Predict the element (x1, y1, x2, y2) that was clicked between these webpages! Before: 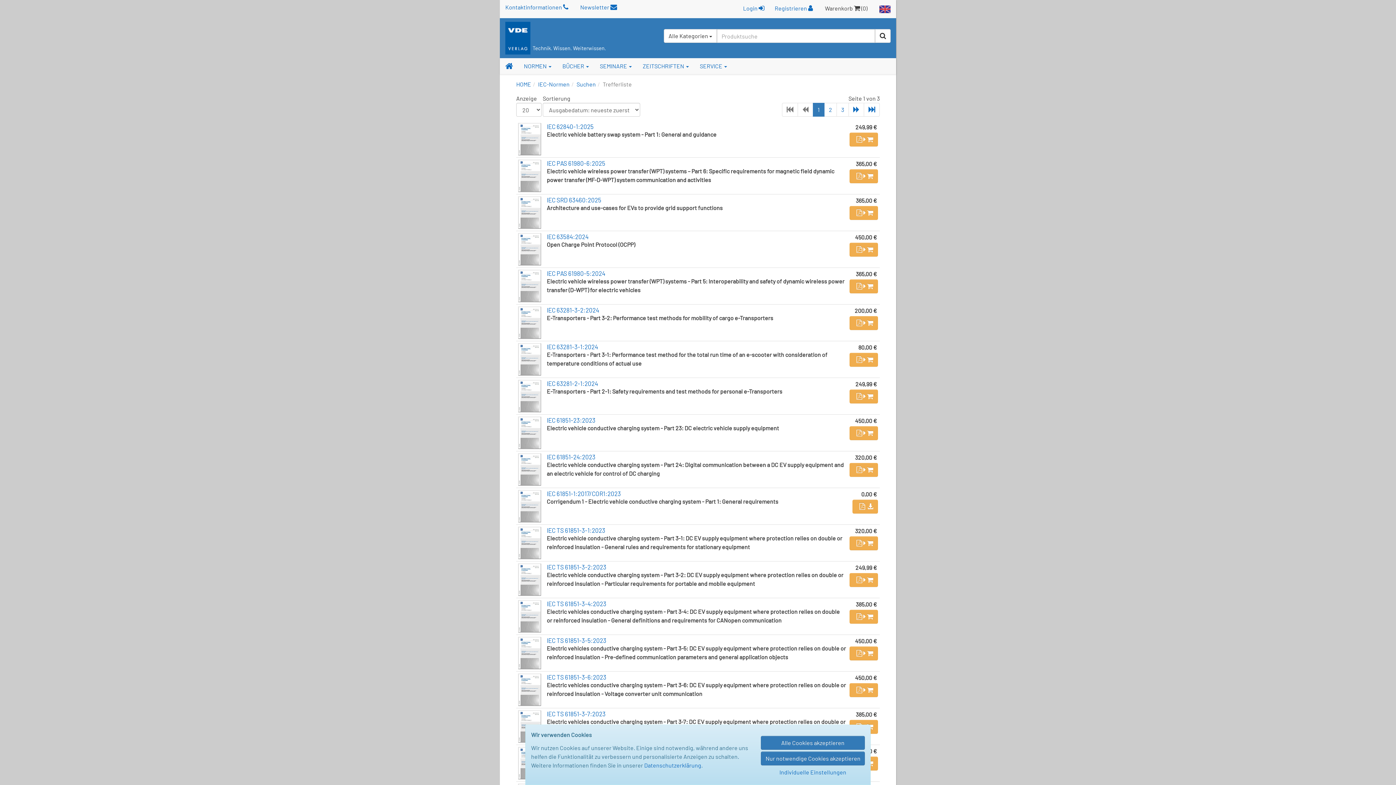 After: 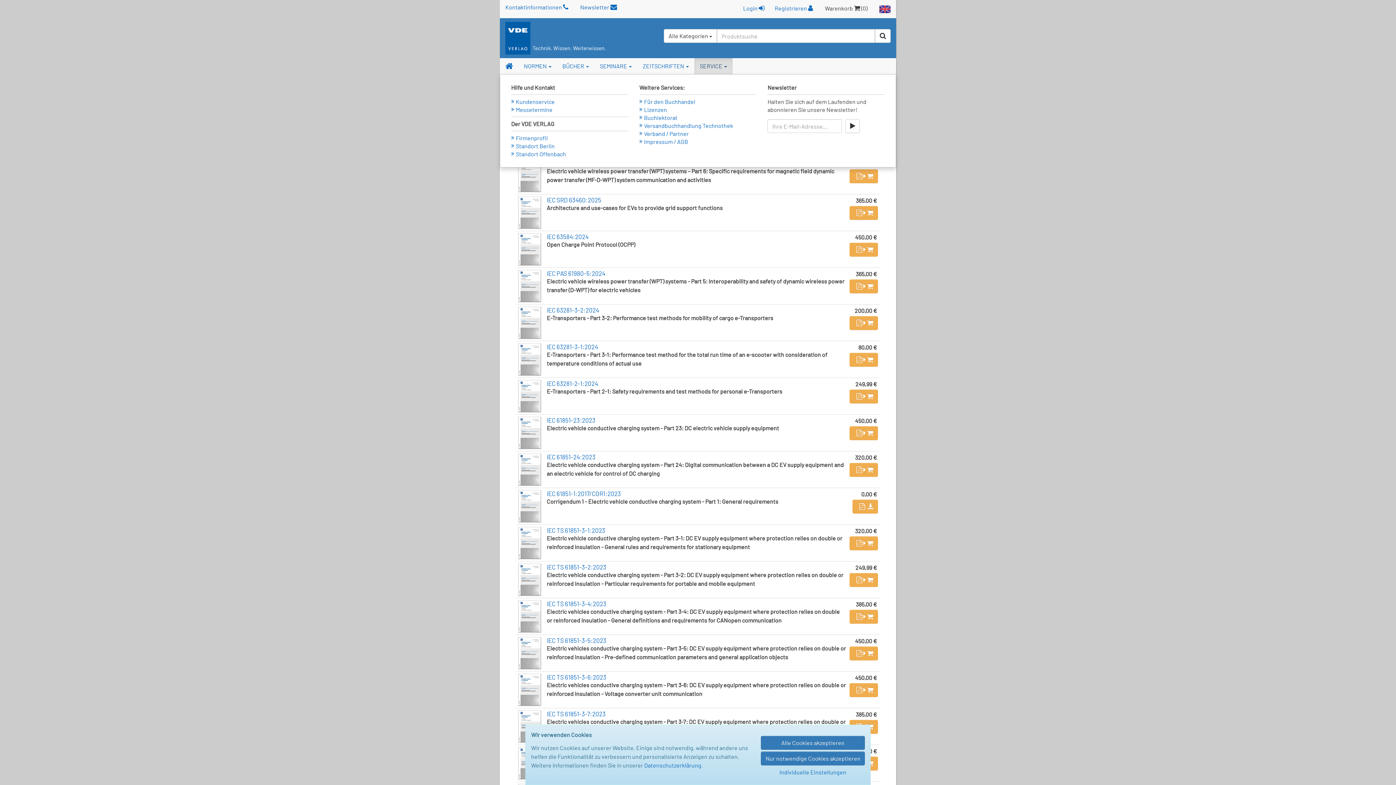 Action: bbox: (694, 58, 732, 74) label: SERVICE 